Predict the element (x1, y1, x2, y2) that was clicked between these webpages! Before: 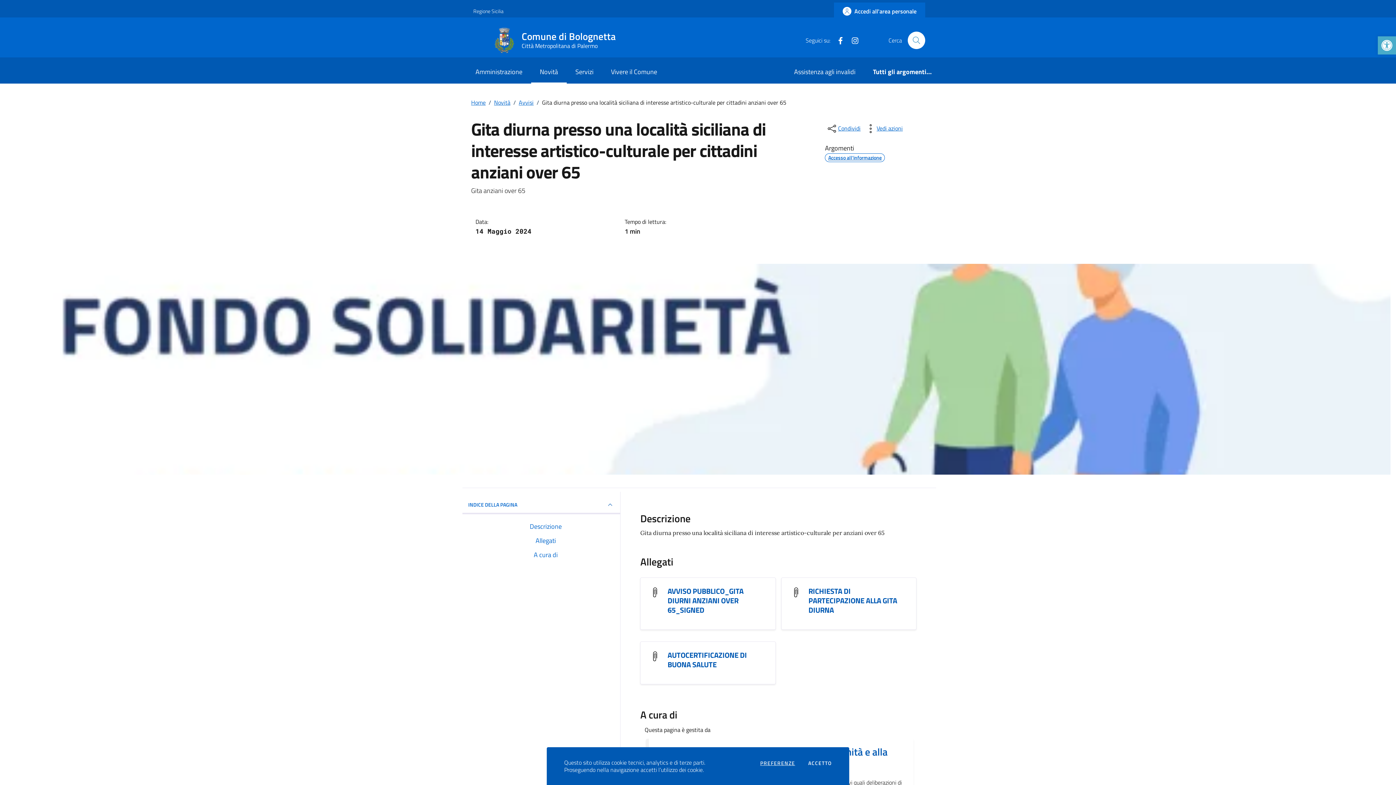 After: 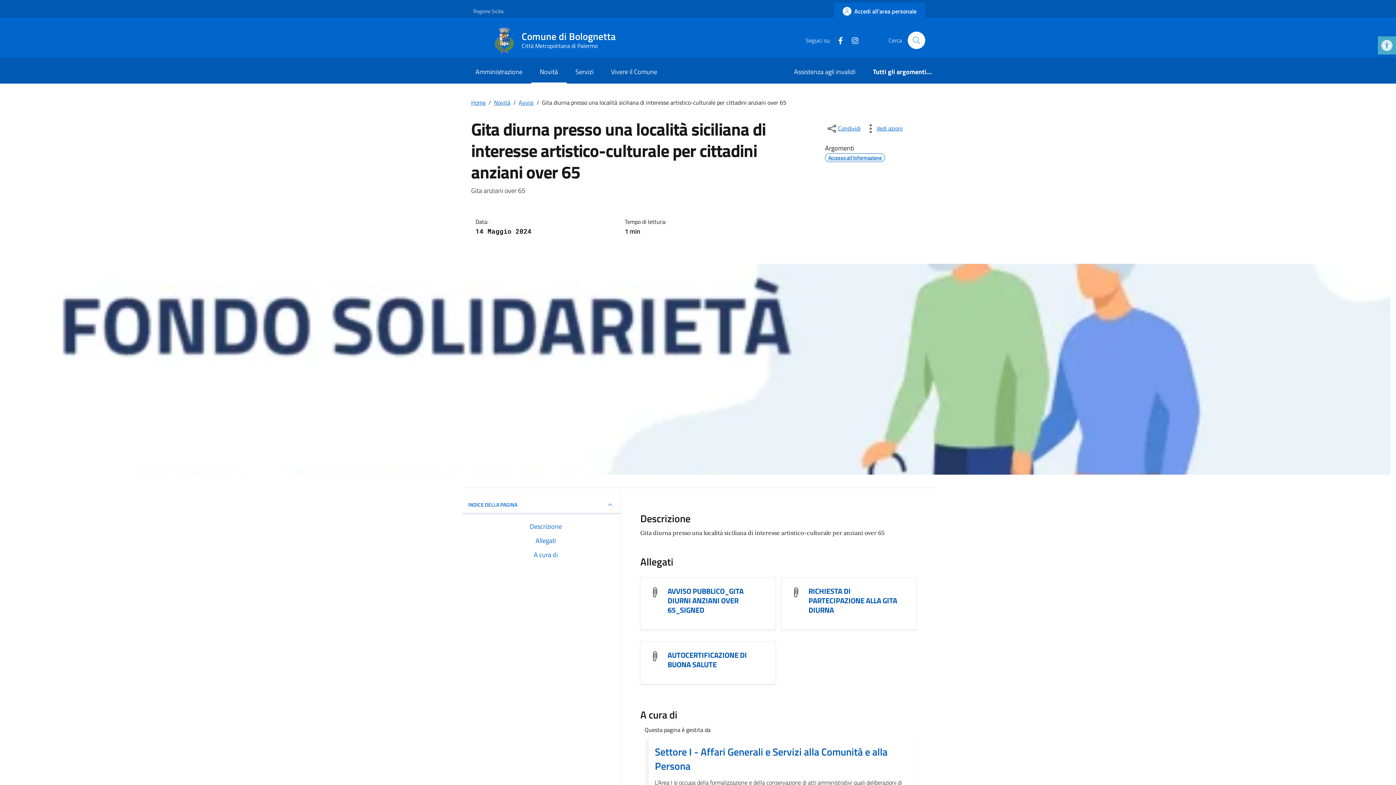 Action: bbox: (808, 761, 832, 766) label: ACCETTO
I COOKIES